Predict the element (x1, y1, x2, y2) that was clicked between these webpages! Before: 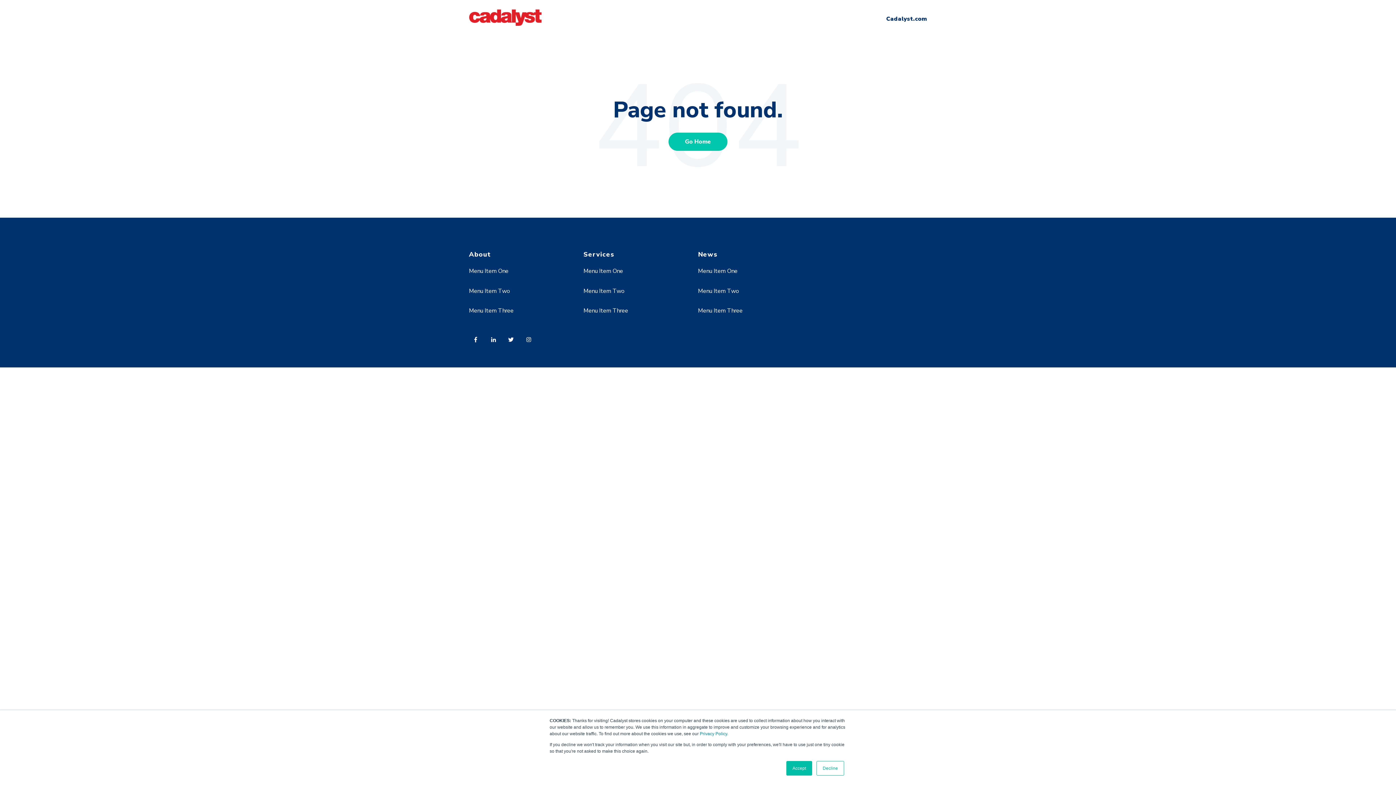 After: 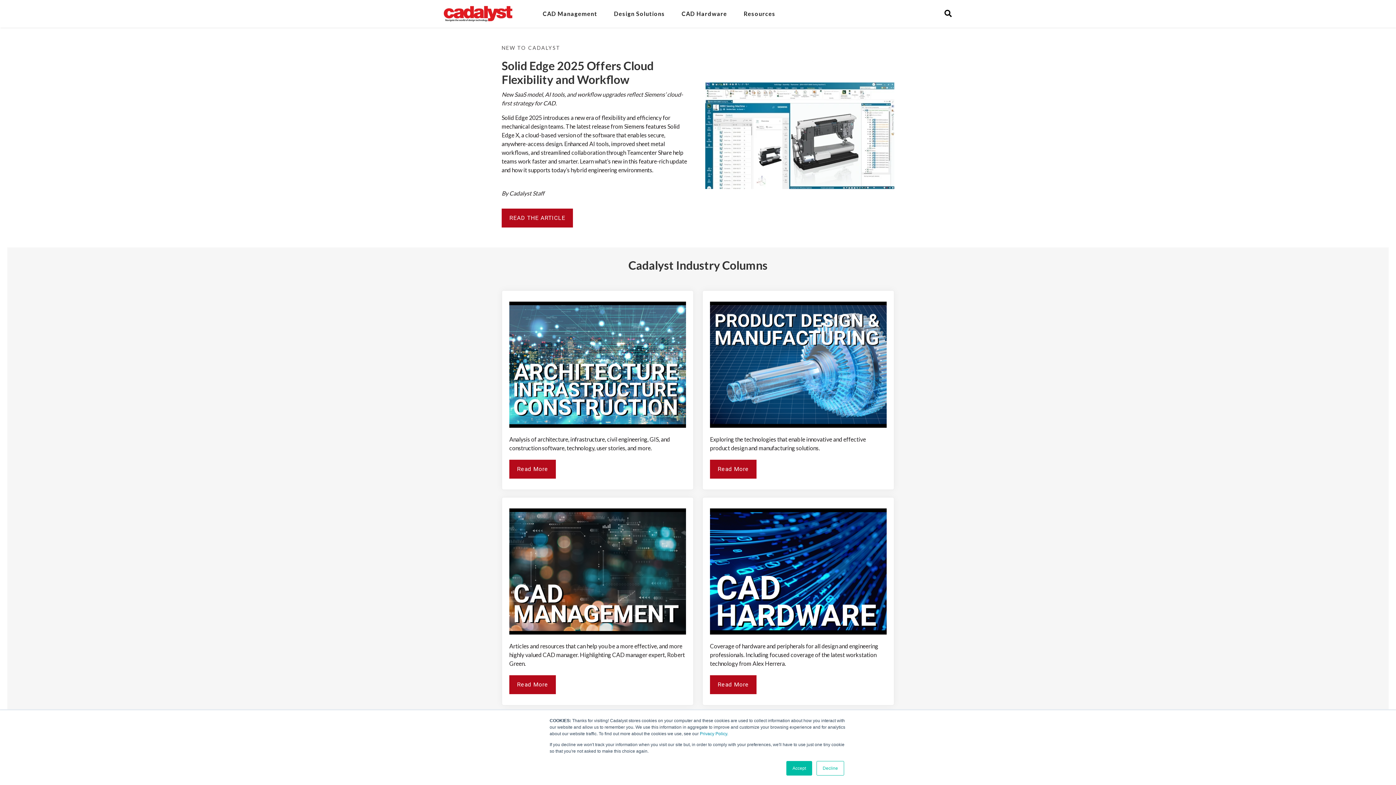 Action: bbox: (469, 19, 541, 27)